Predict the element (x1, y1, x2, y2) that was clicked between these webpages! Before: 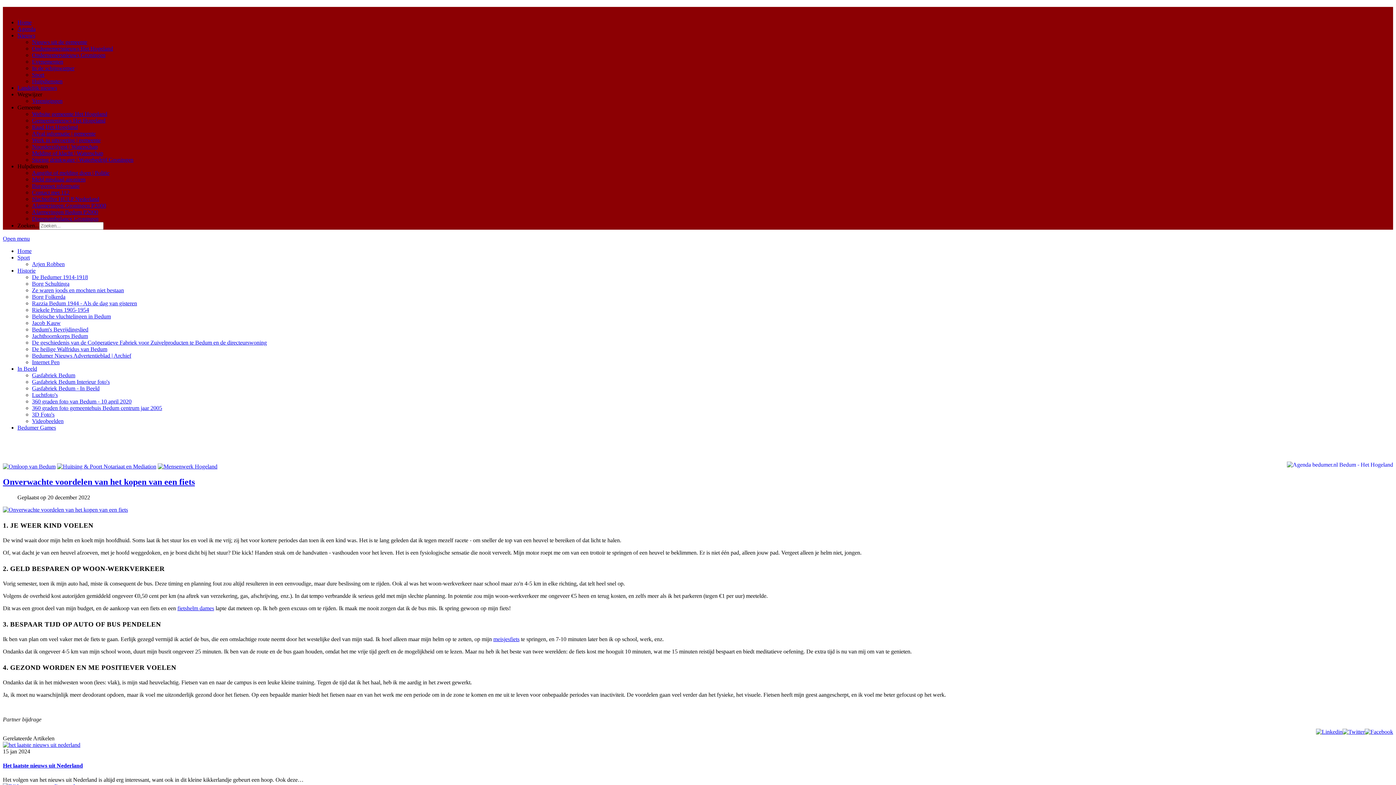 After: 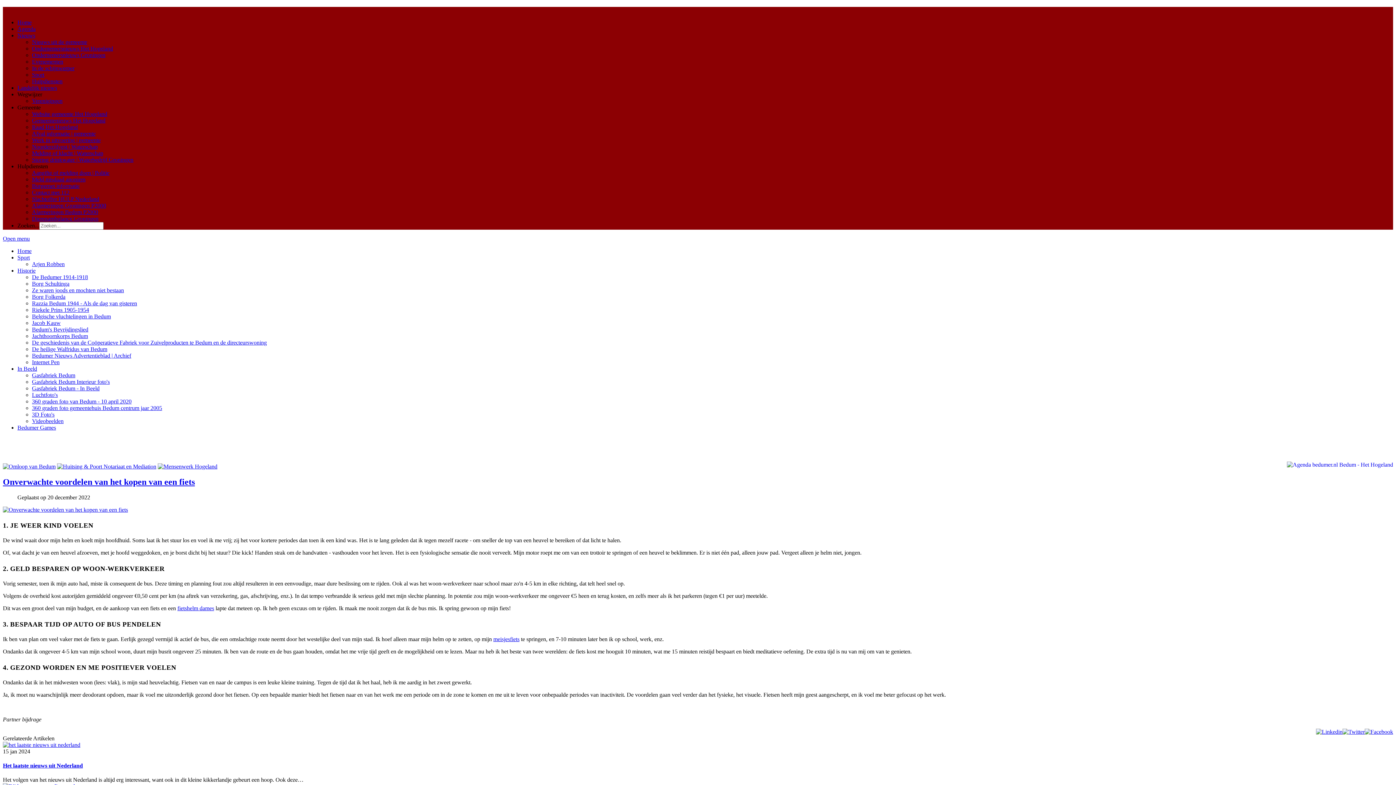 Action: label: ­ ­ ­ bbox: (2, 6, 5, 12)